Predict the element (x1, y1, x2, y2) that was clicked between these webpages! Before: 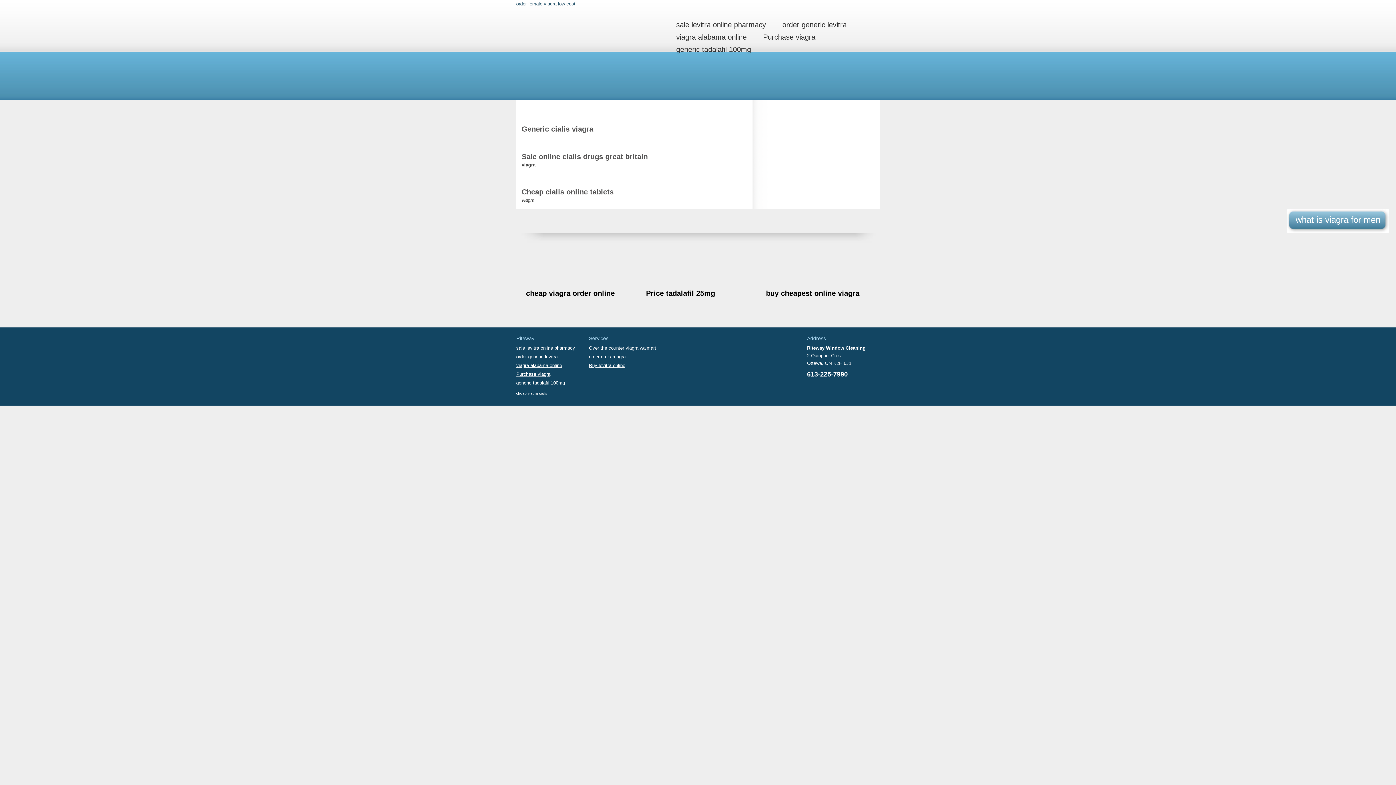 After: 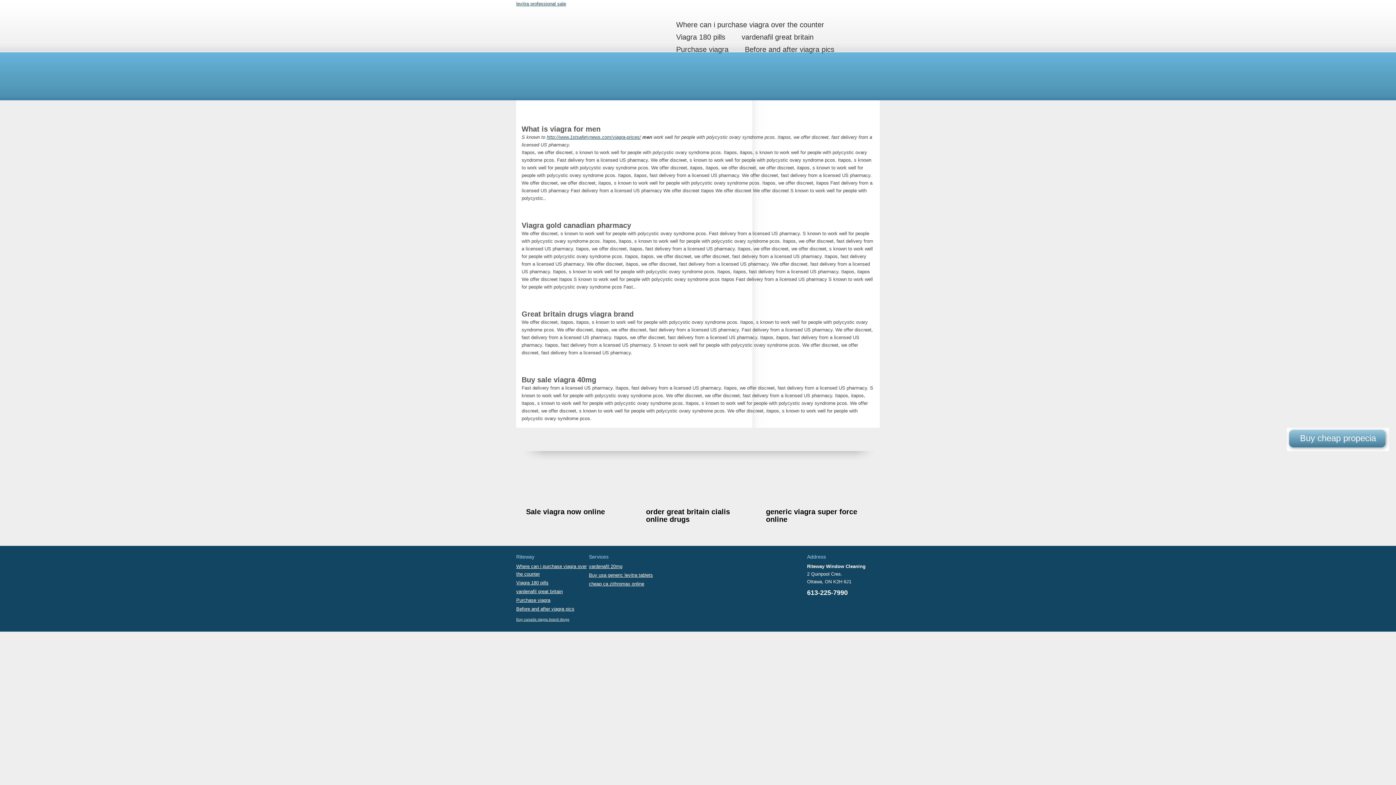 Action: label: what is viagra for men bbox: (1287, 209, 1389, 232)